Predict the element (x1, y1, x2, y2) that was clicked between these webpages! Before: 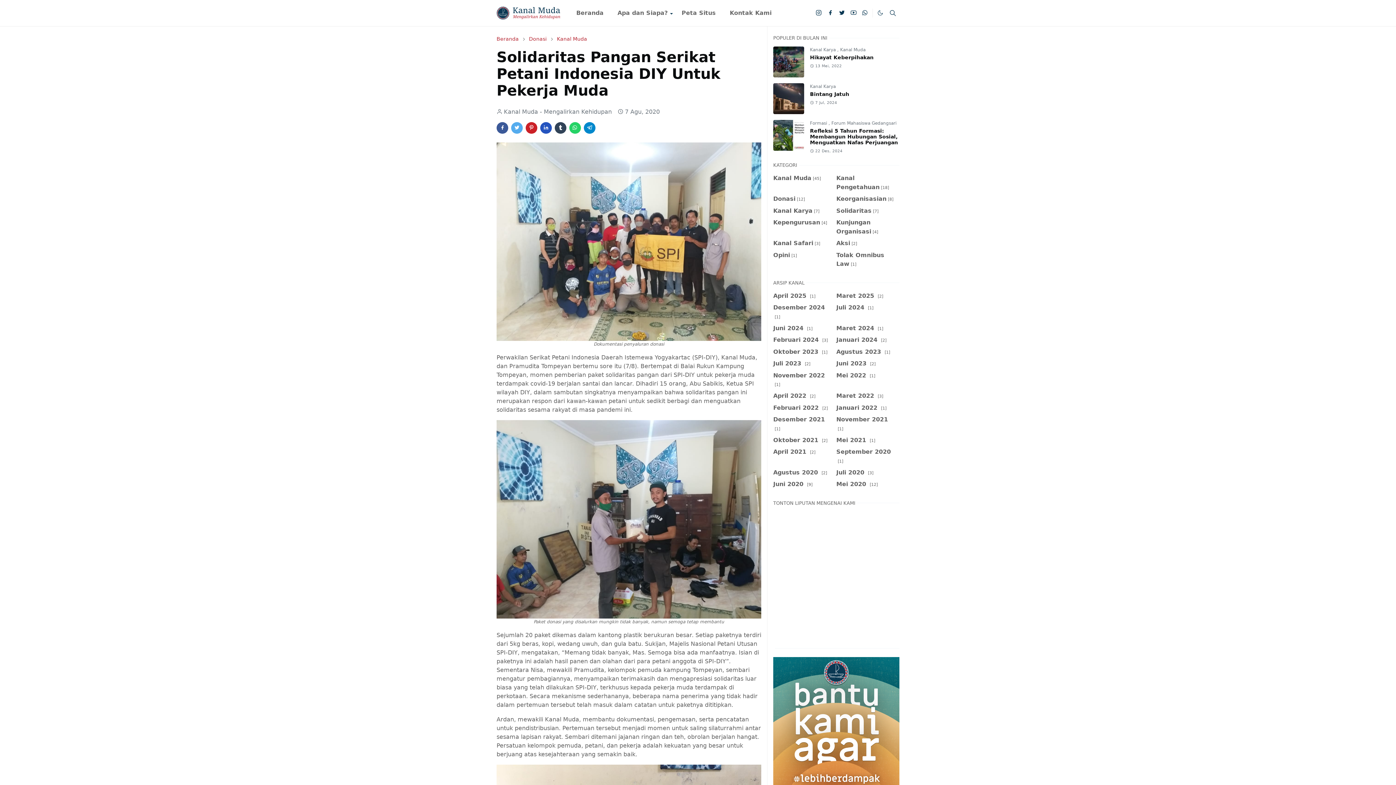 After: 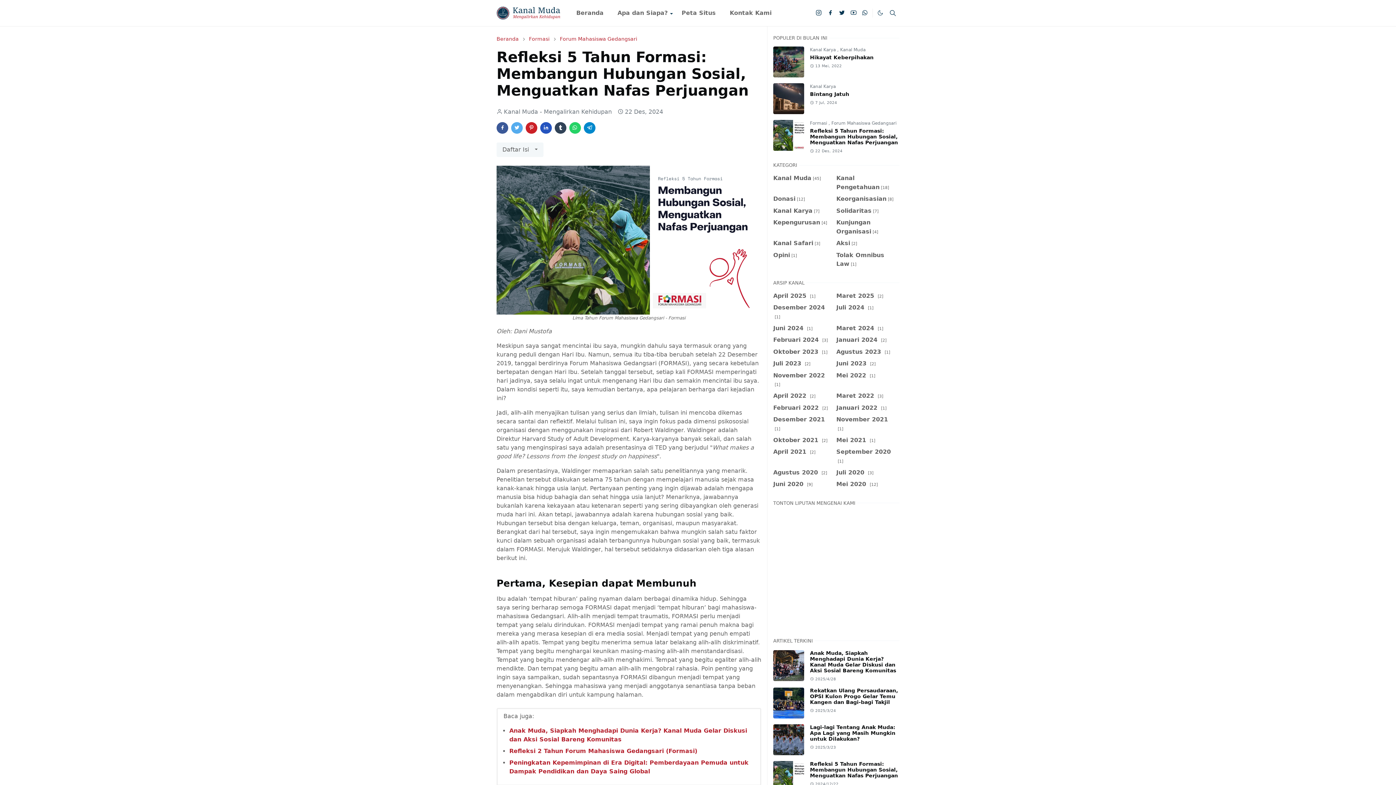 Action: bbox: (810, 128, 898, 145) label: Refleksi 5 Tahun Formasi: Membangun Hubungan Sosial, Menguatkan Nafas Perjuangan